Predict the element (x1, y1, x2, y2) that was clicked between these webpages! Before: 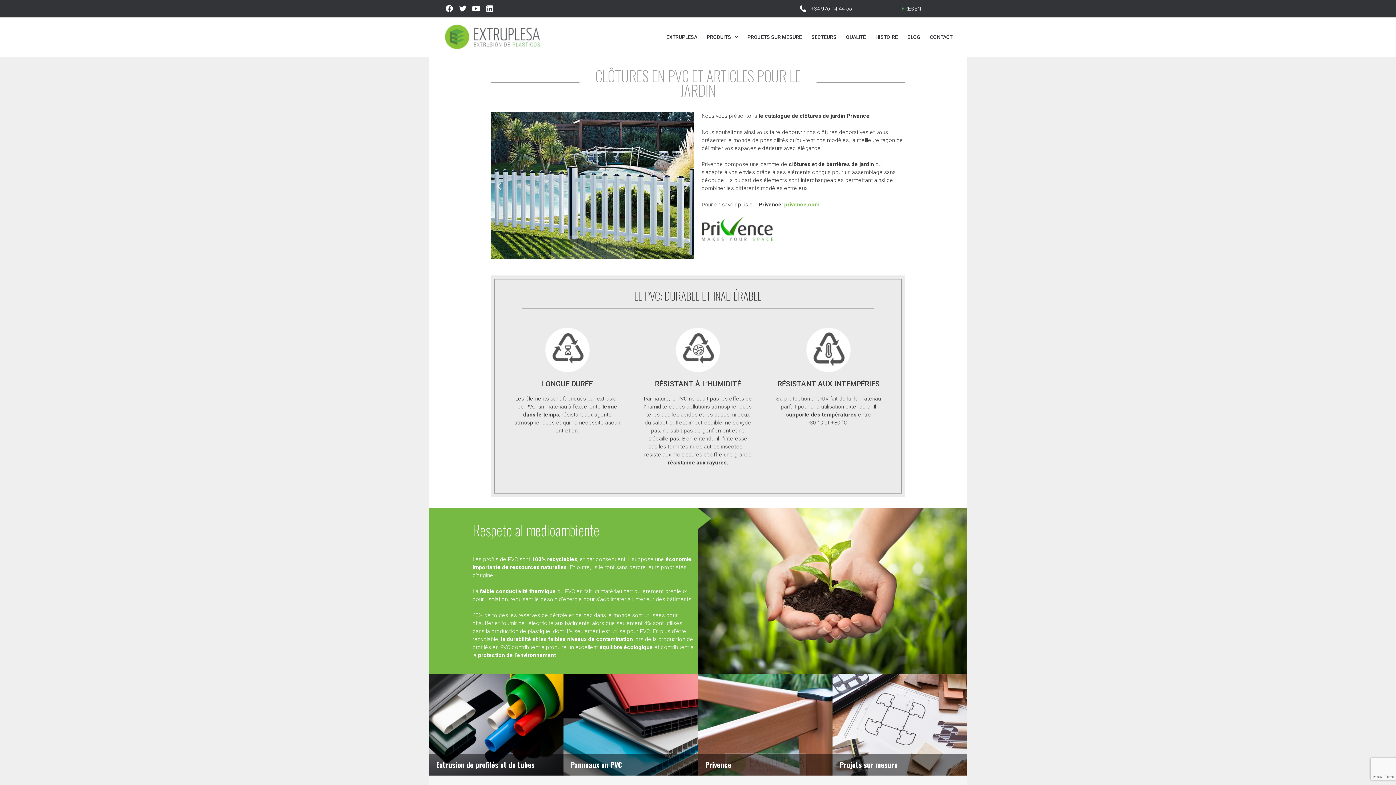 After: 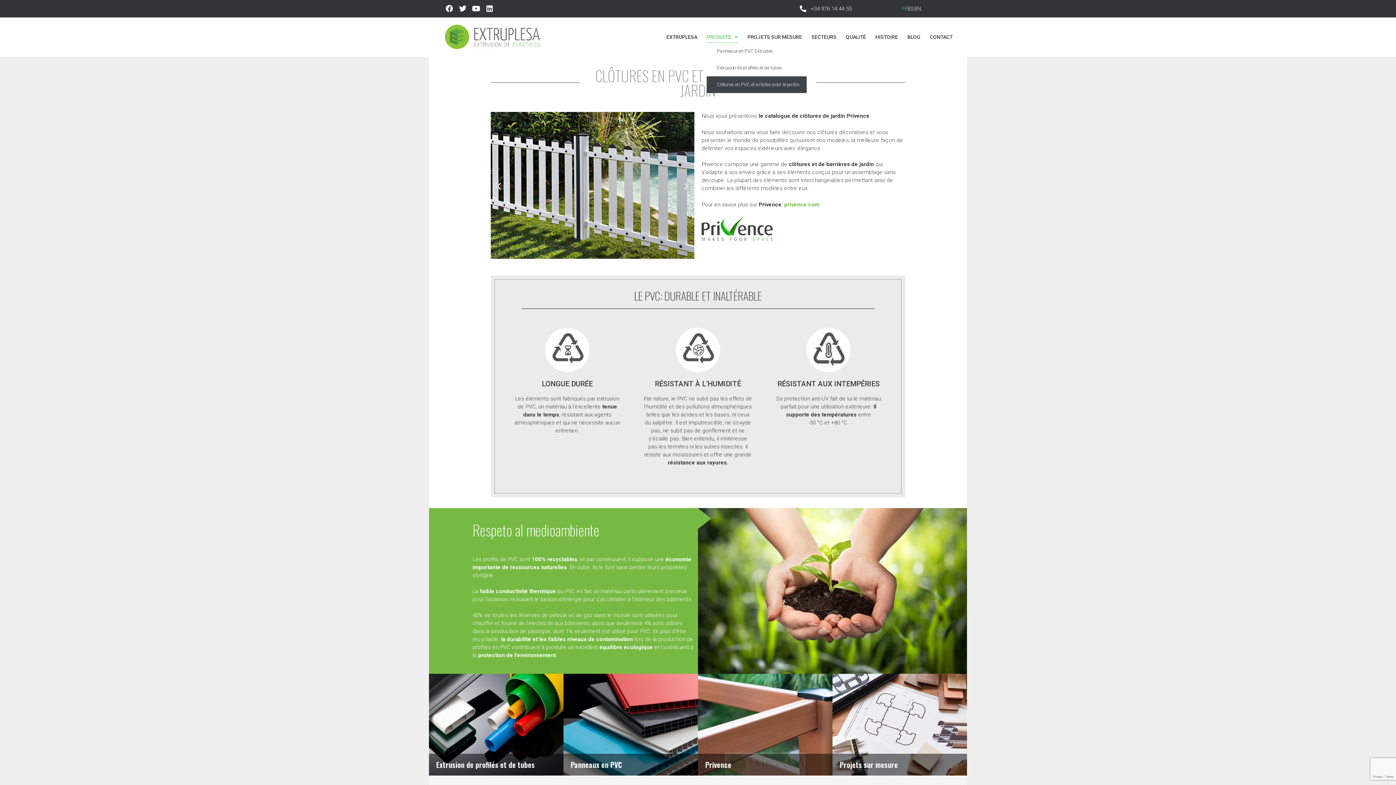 Action: label: PRODUITS bbox: (706, 31, 738, 42)